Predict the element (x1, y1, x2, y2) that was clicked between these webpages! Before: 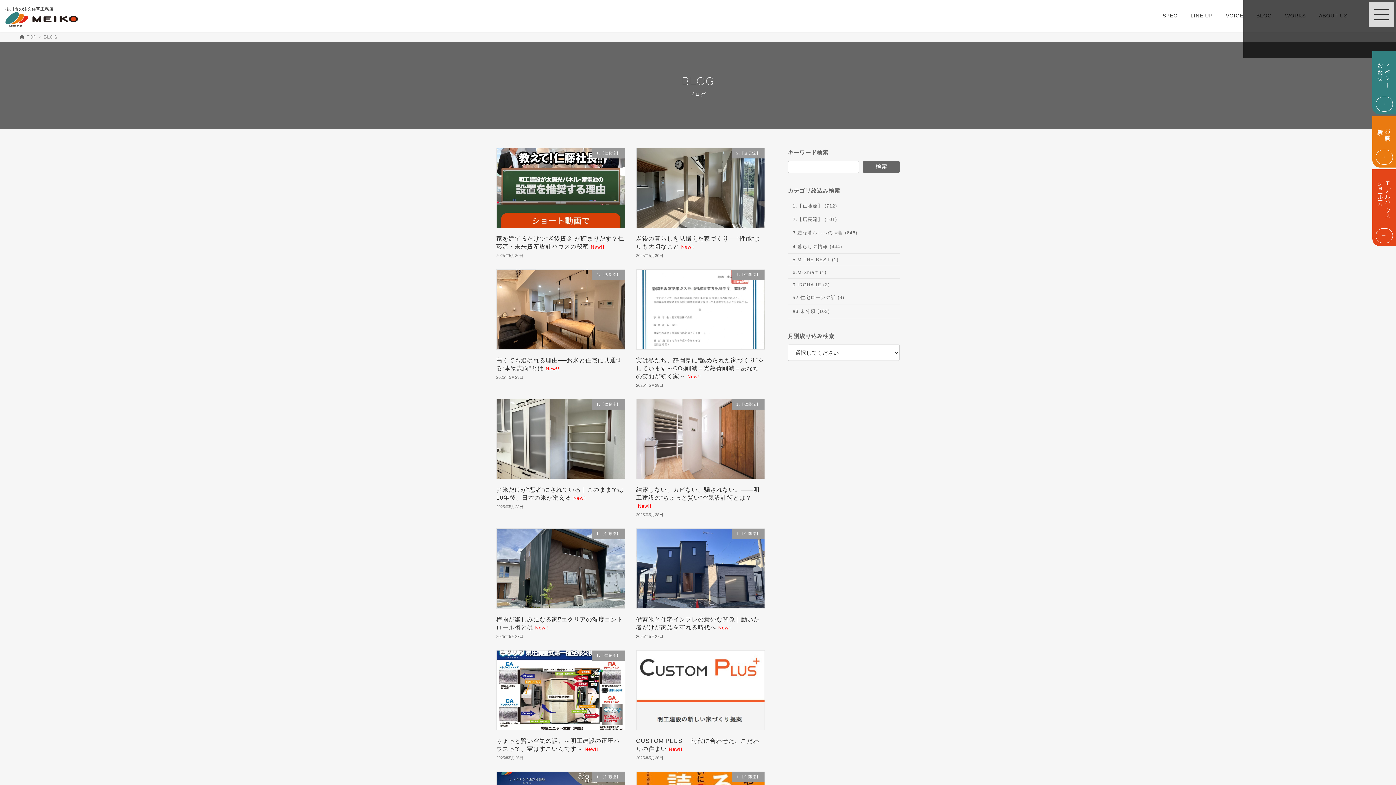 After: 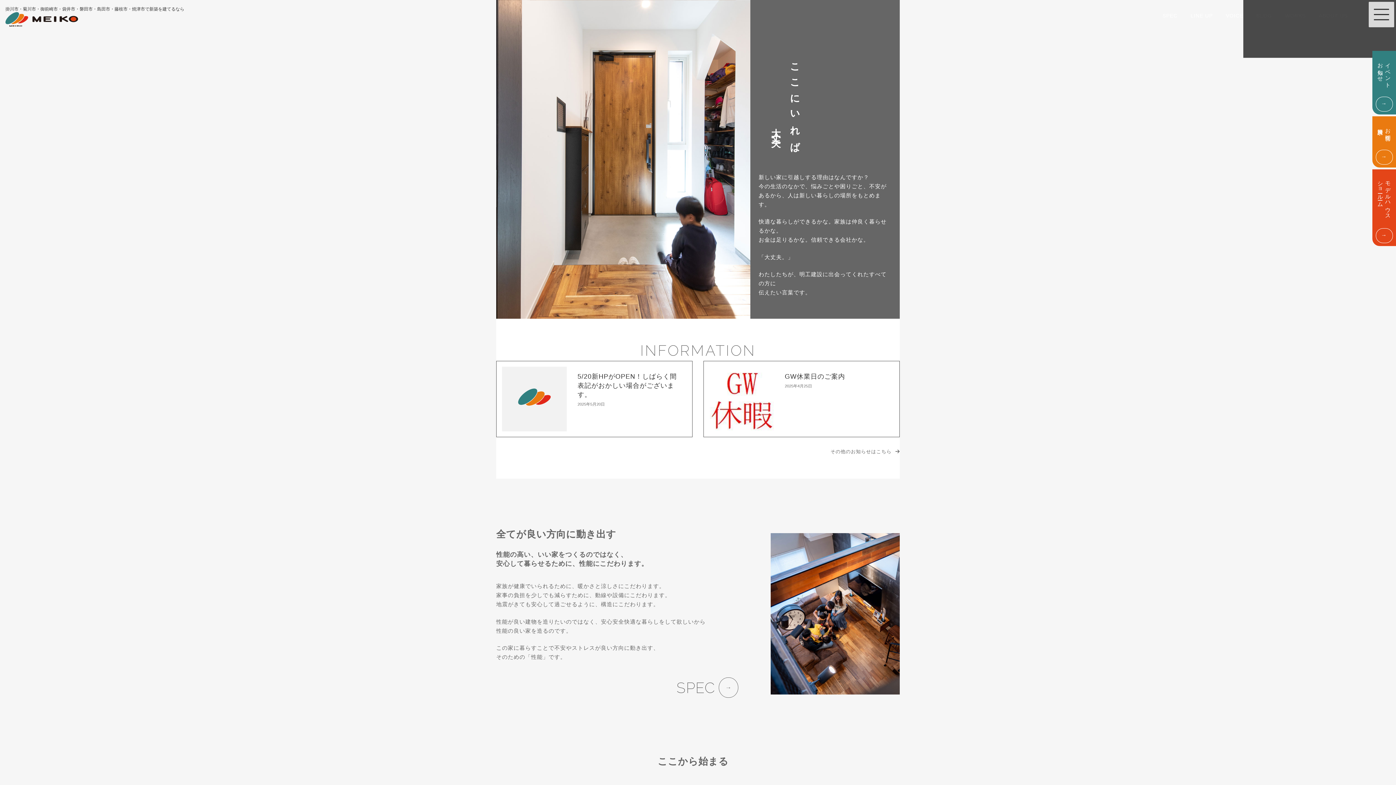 Action: bbox: (19, 34, 36, 39) label: TOP